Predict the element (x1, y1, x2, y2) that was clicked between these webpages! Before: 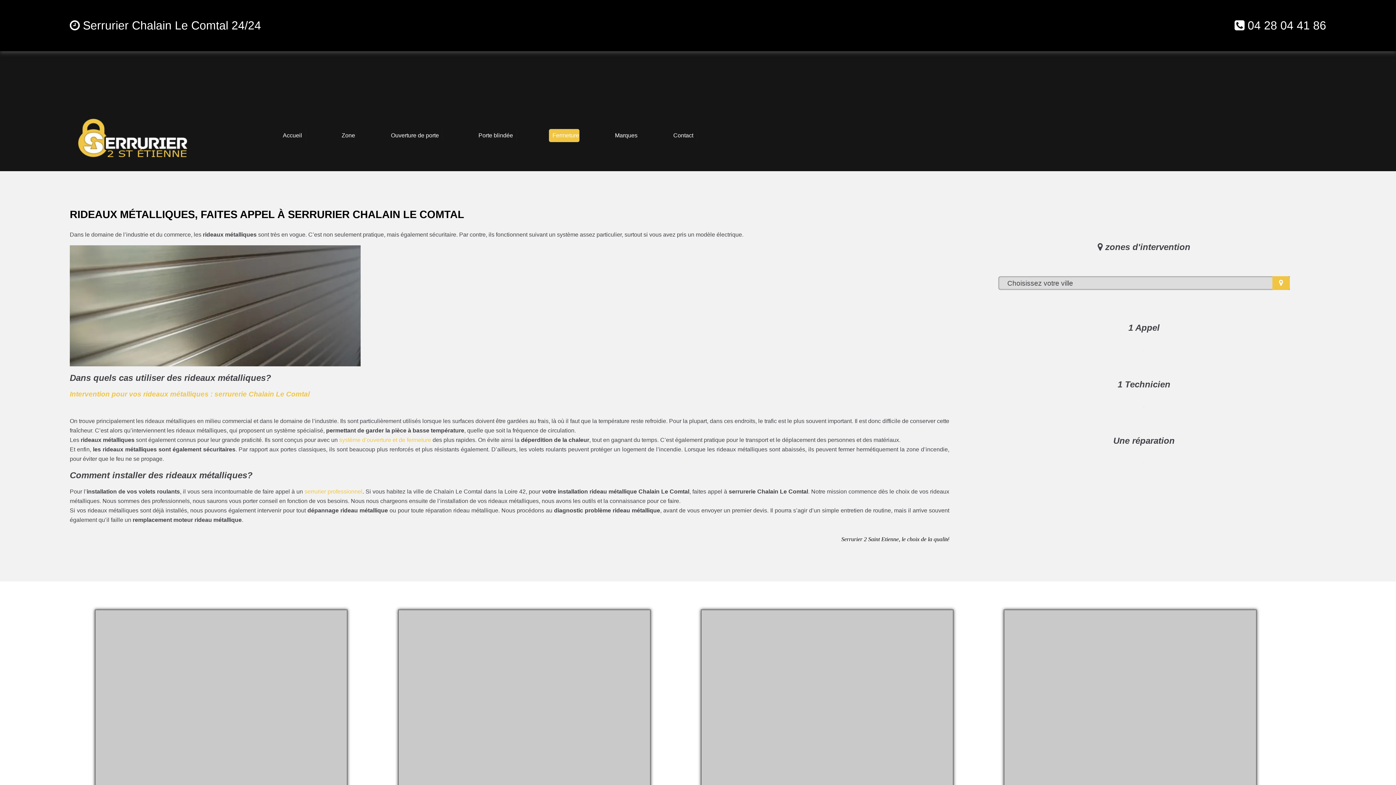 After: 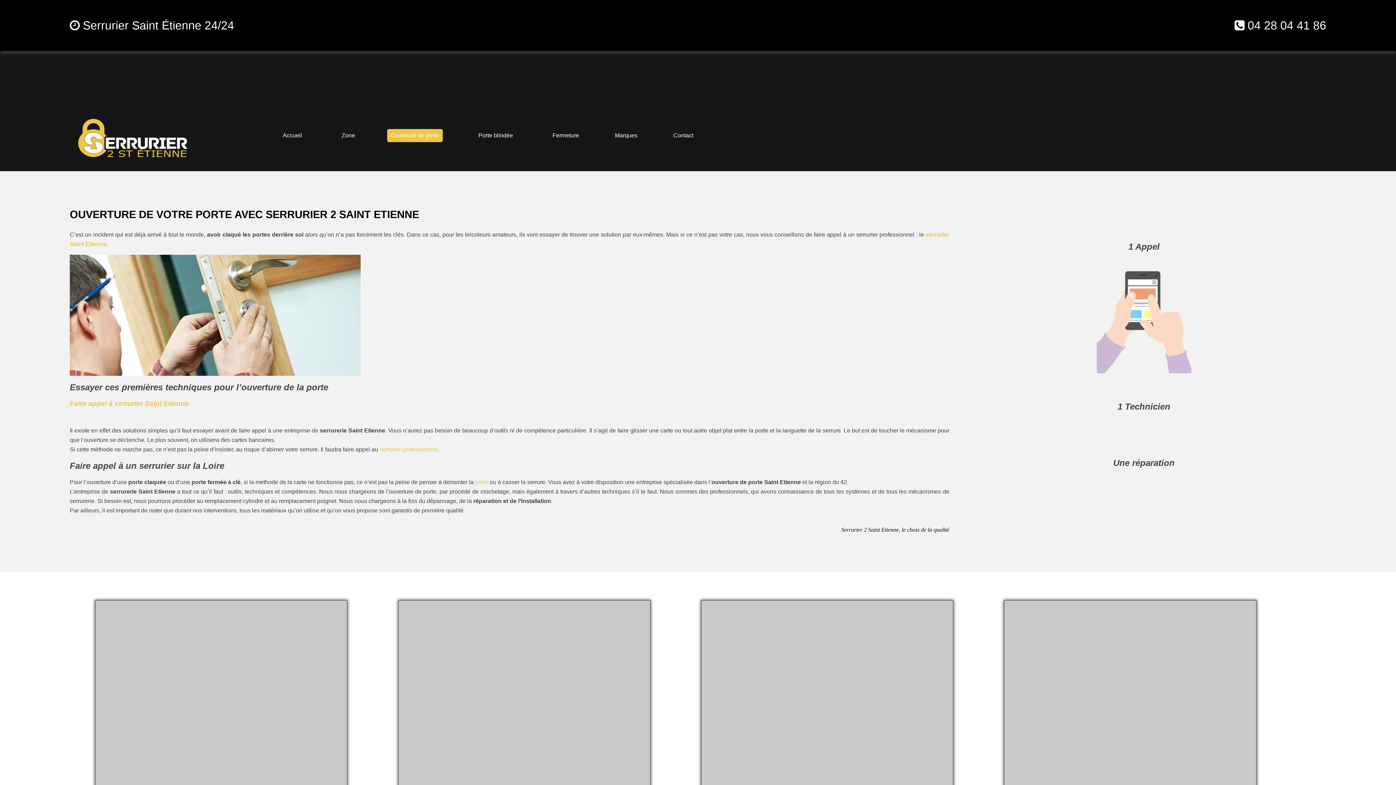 Action: label: système d’ouverture et de fermeture bbox: (339, 437, 431, 443)